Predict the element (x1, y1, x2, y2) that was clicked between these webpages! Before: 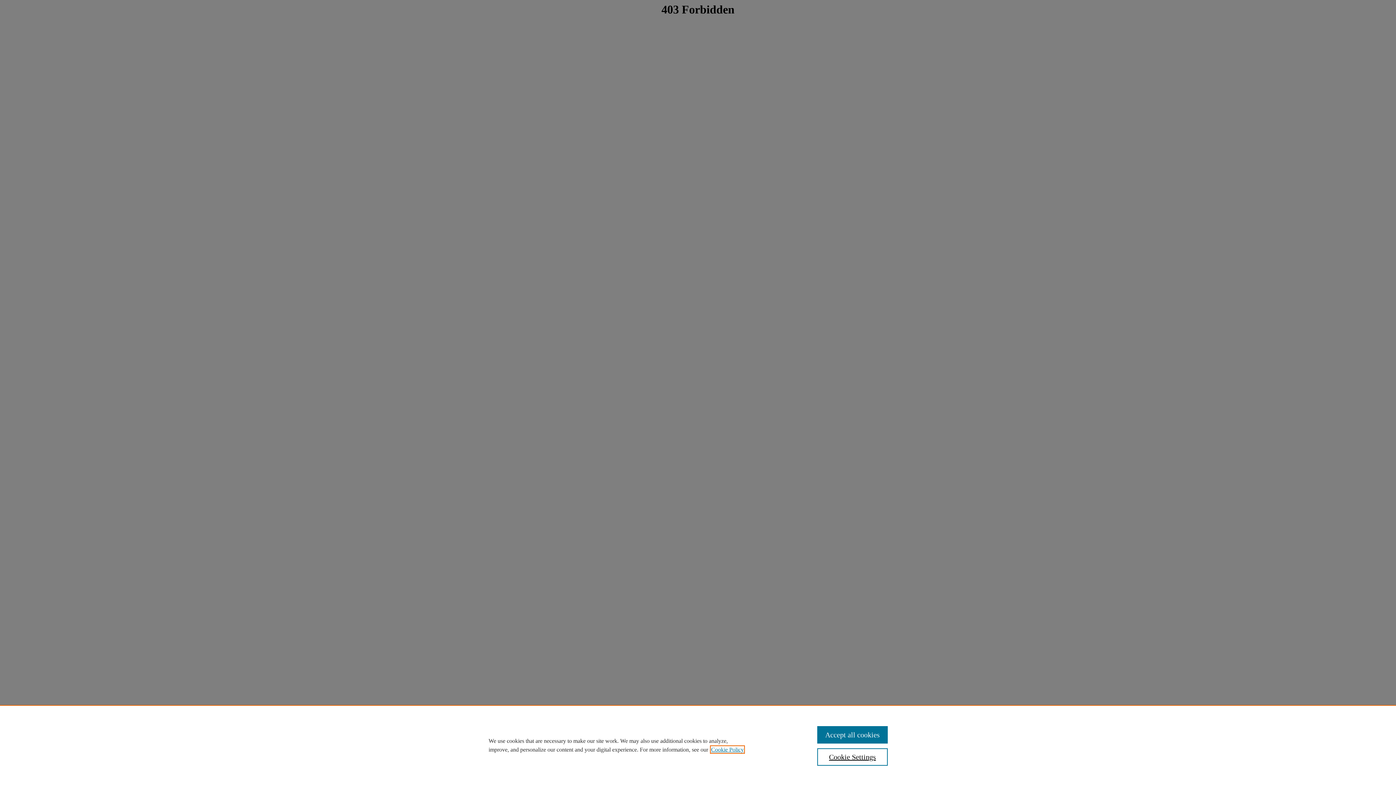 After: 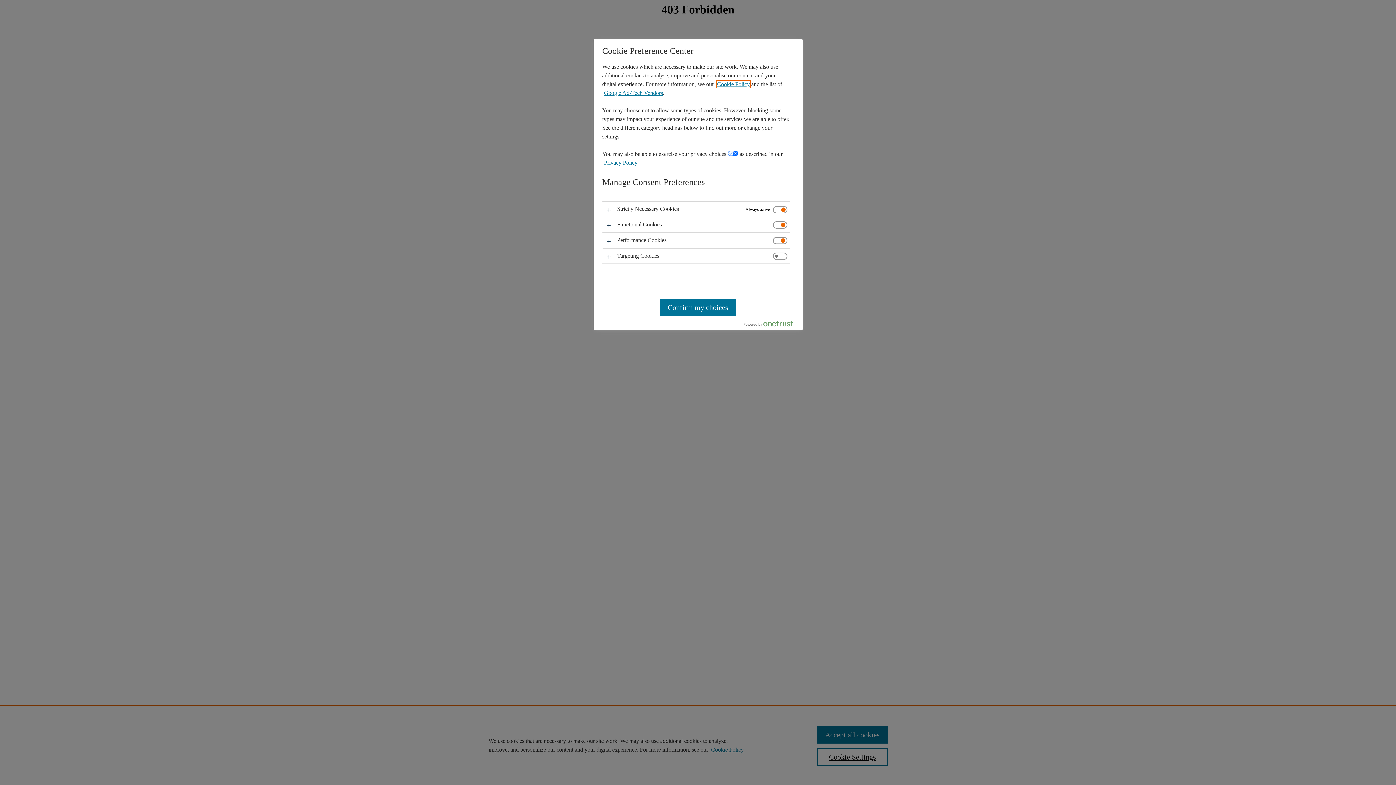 Action: bbox: (817, 748, 887, 766) label: Cookie Settings